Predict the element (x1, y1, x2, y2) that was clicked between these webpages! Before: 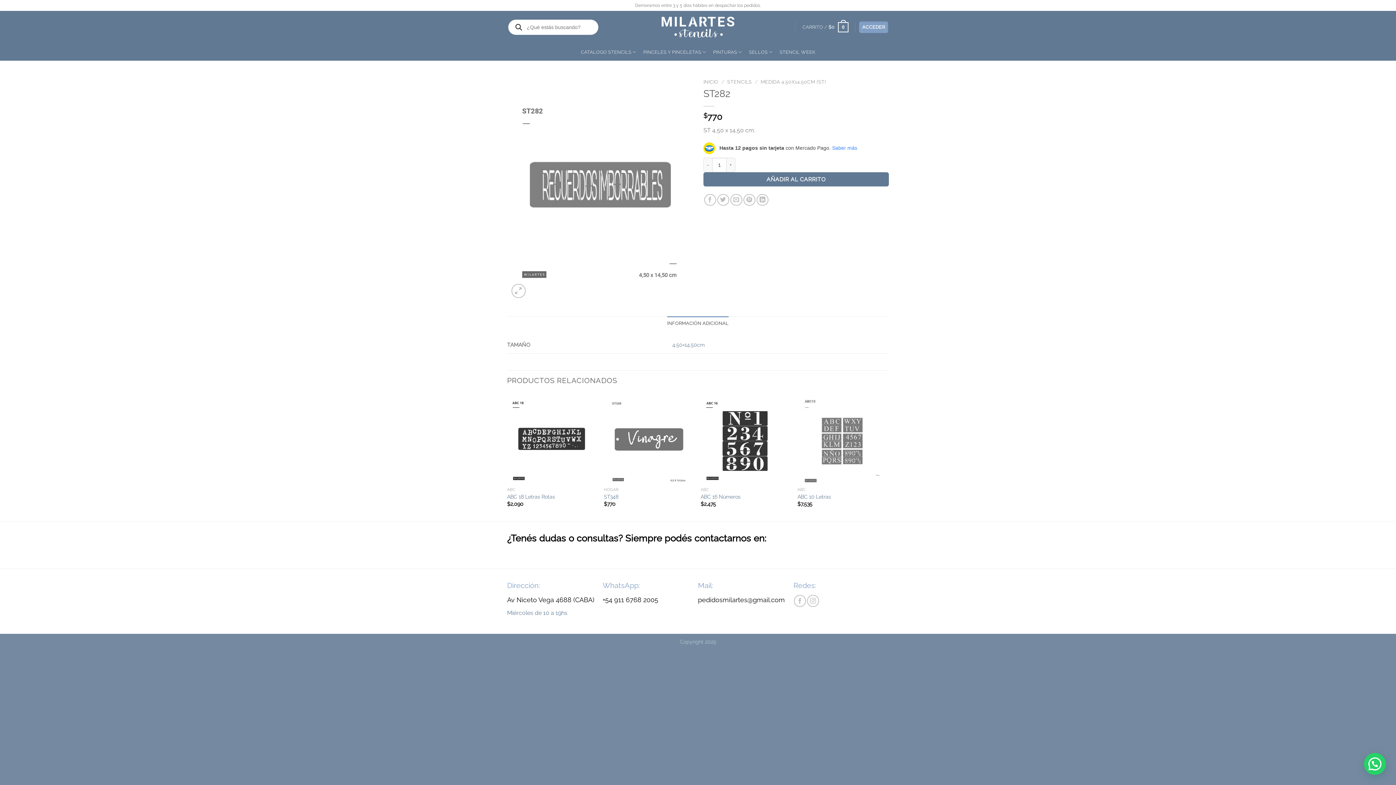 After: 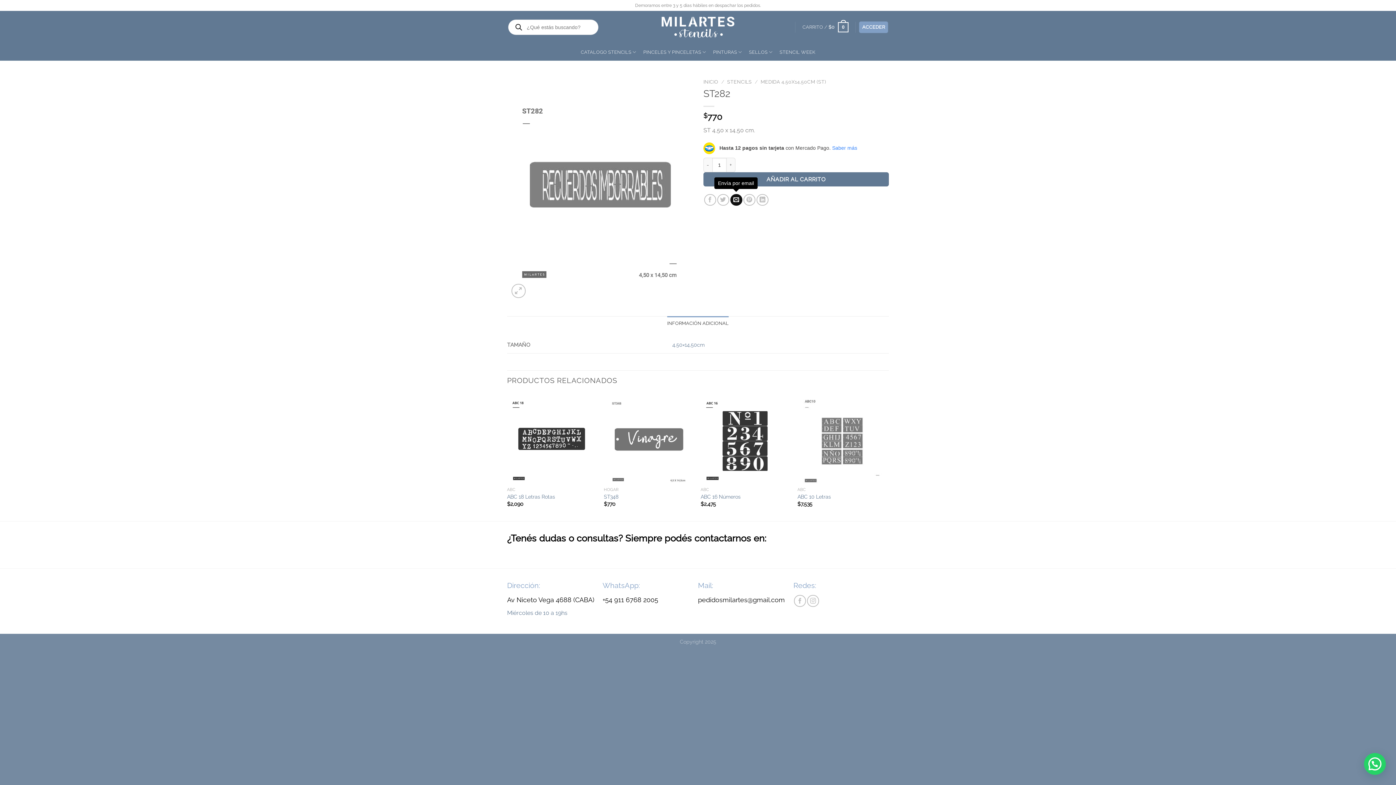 Action: bbox: (730, 194, 742, 205) label: Envía por email